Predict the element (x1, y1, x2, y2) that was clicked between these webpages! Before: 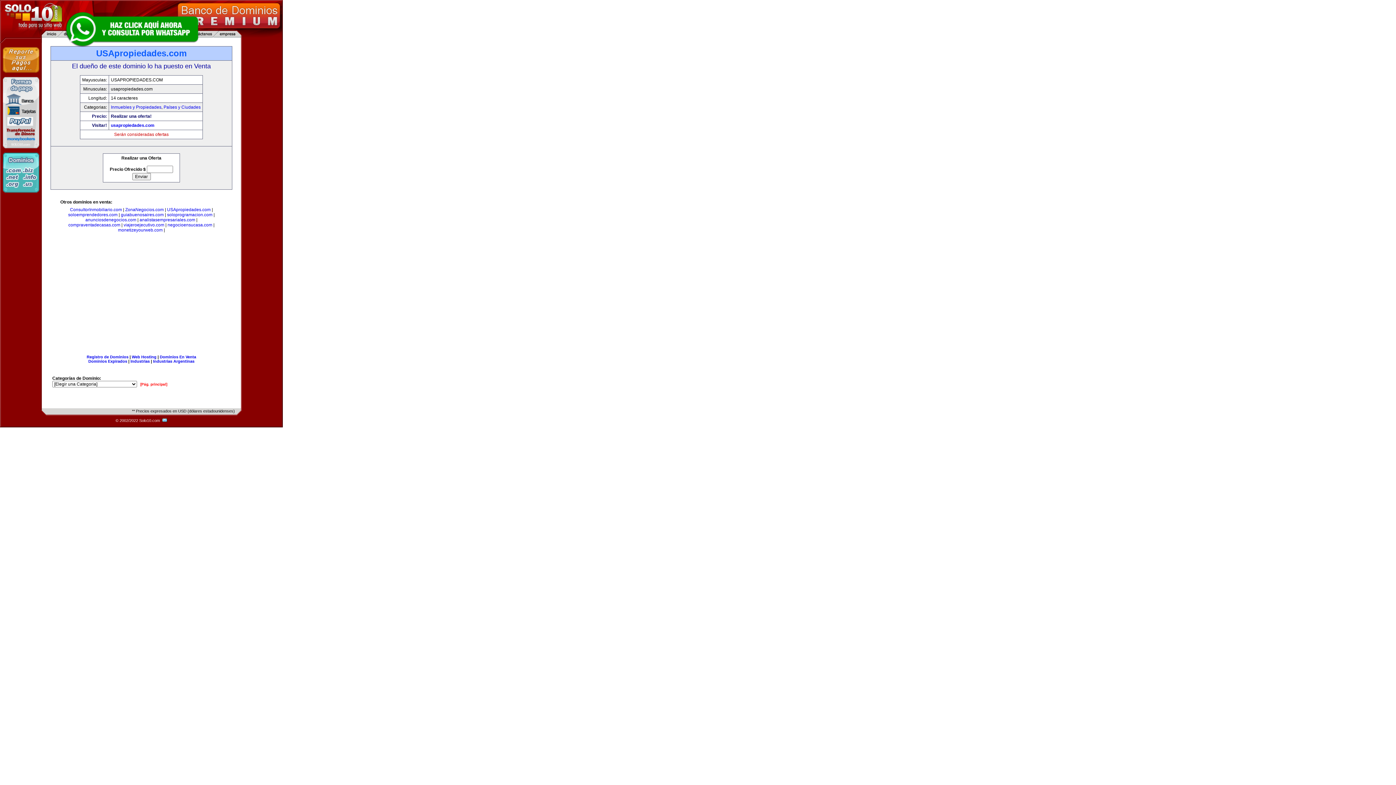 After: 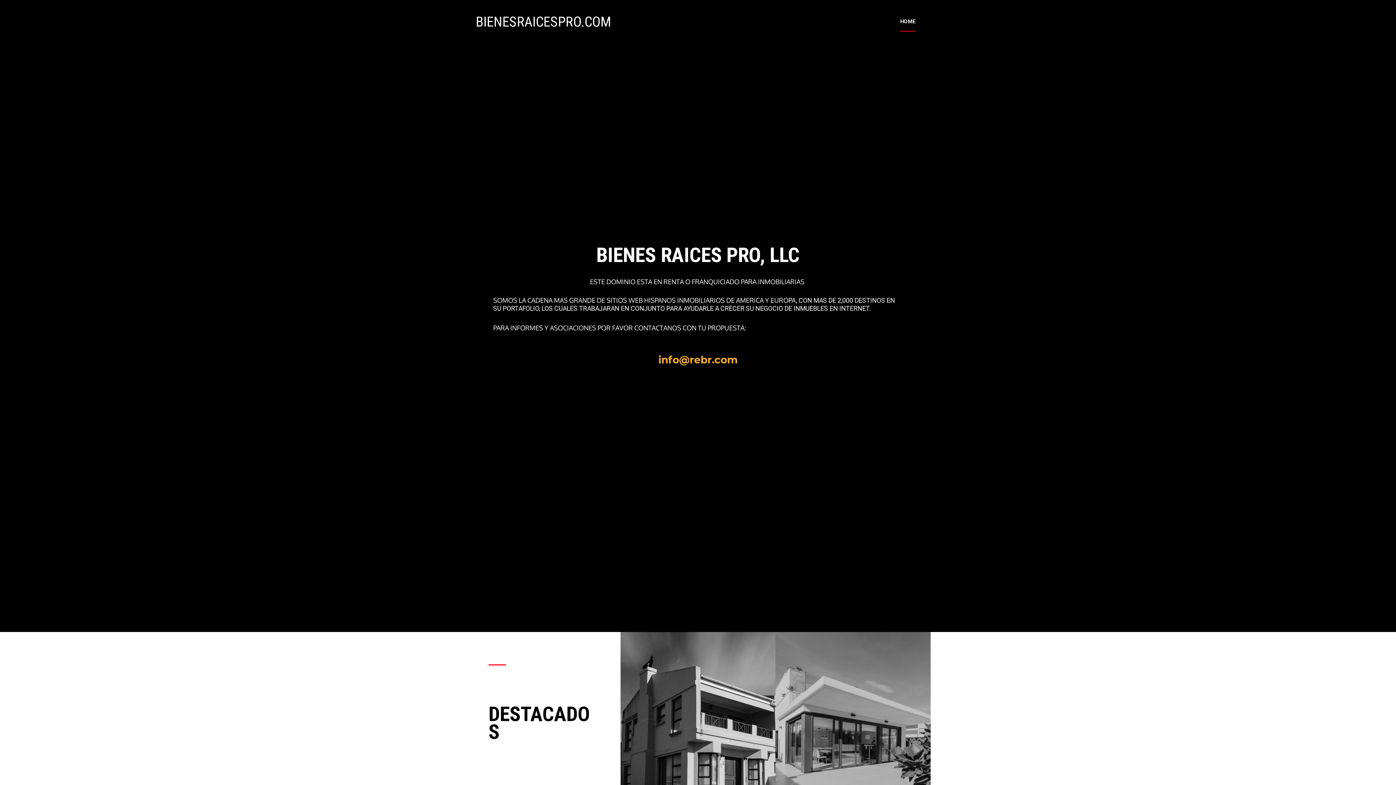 Action: label: usapropiedades.com bbox: (110, 122, 154, 128)